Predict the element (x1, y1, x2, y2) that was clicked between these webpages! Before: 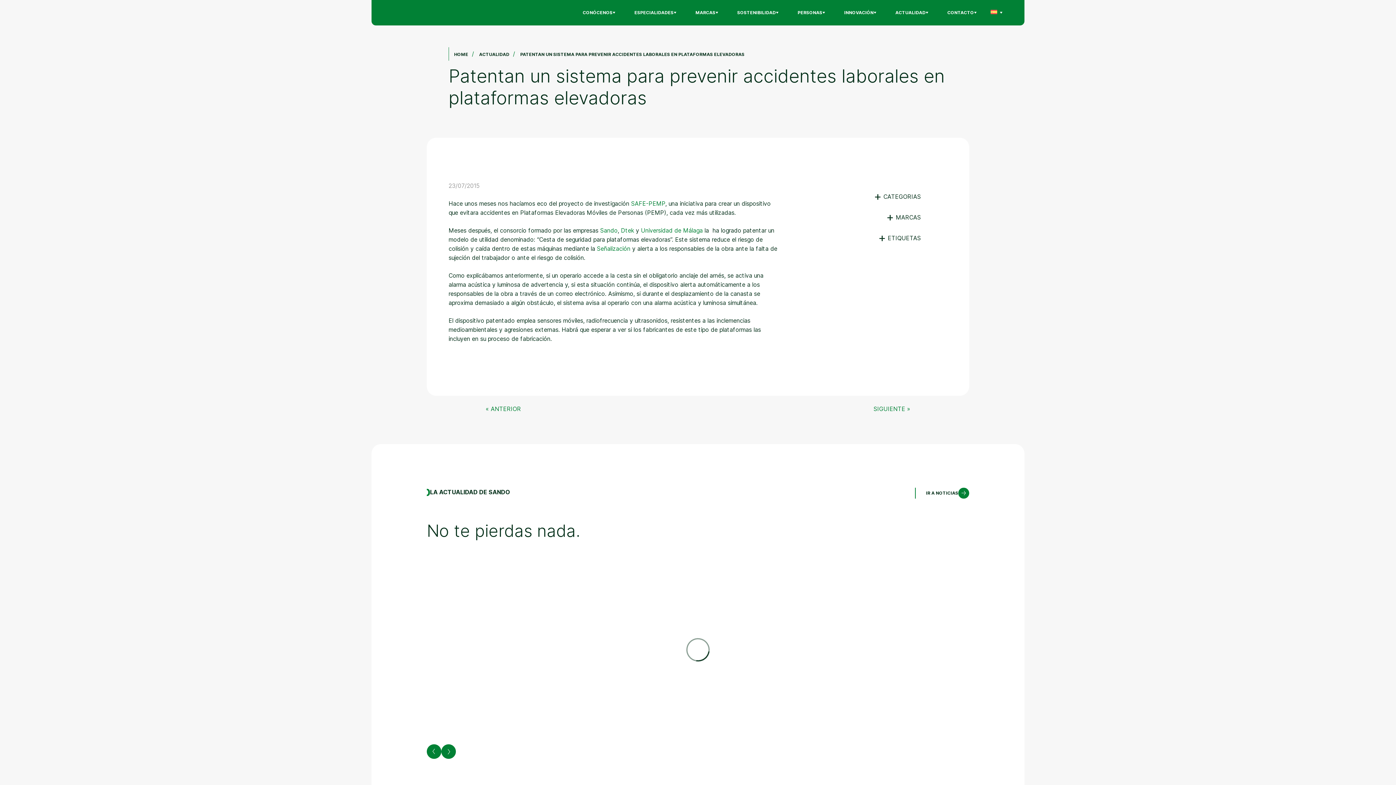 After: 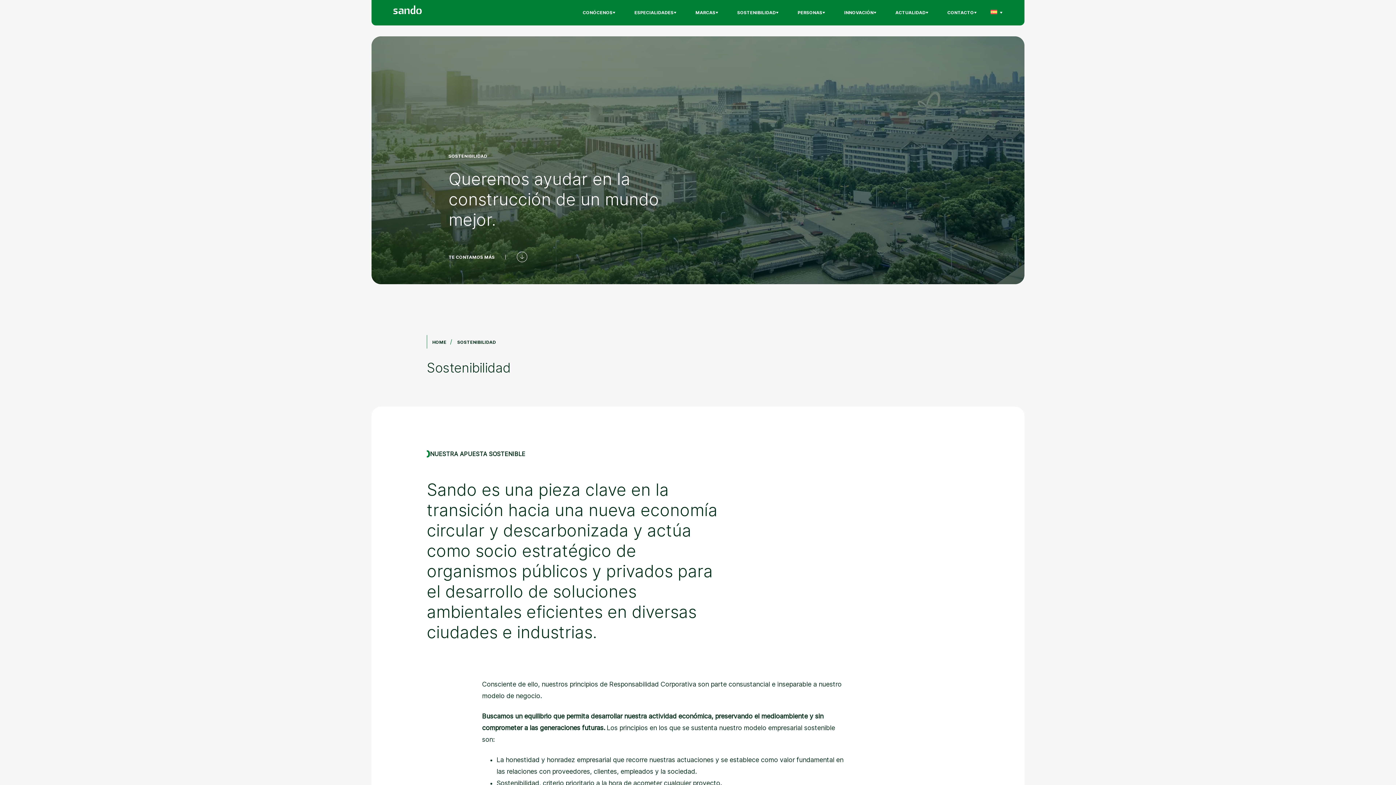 Action: label: SOSTENIBILIDAD bbox: (730, 5, 786, 20)